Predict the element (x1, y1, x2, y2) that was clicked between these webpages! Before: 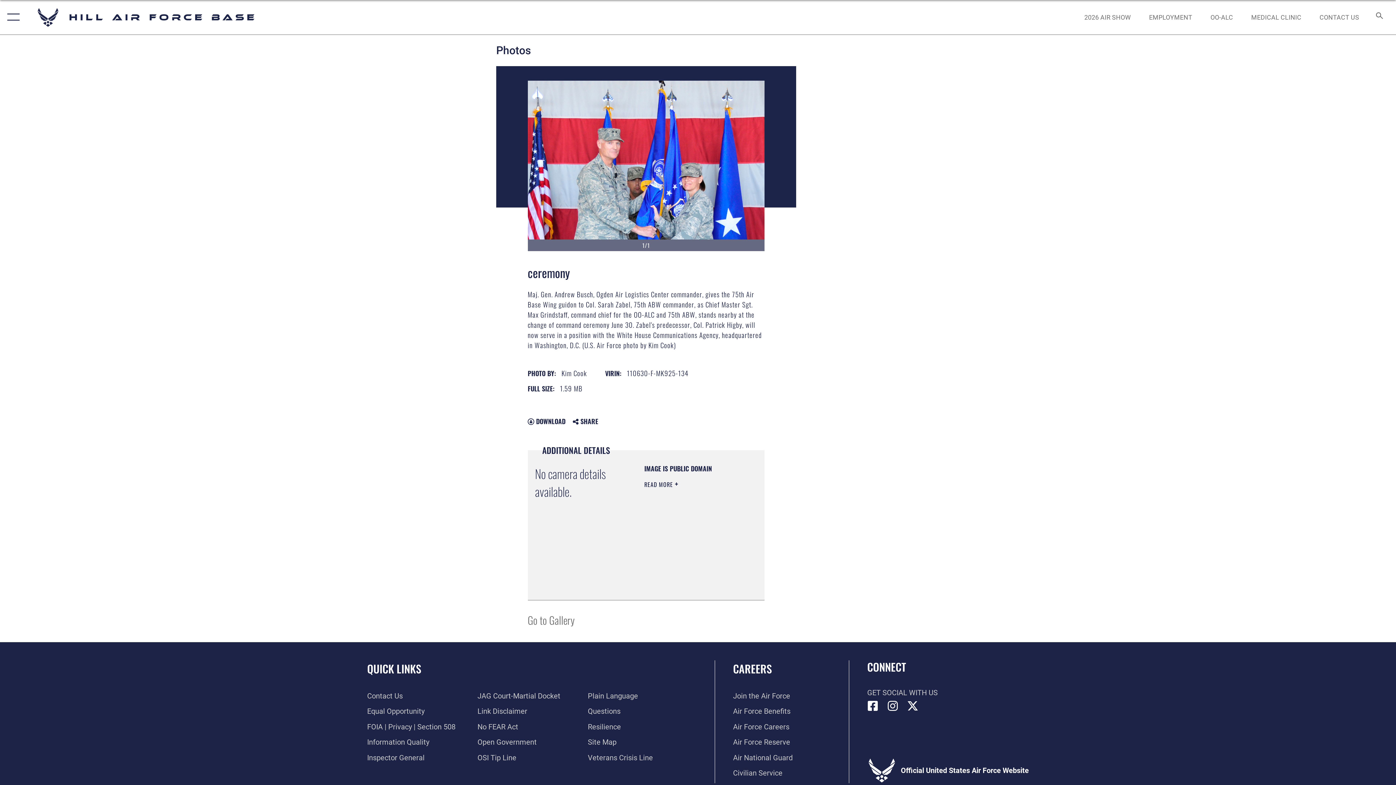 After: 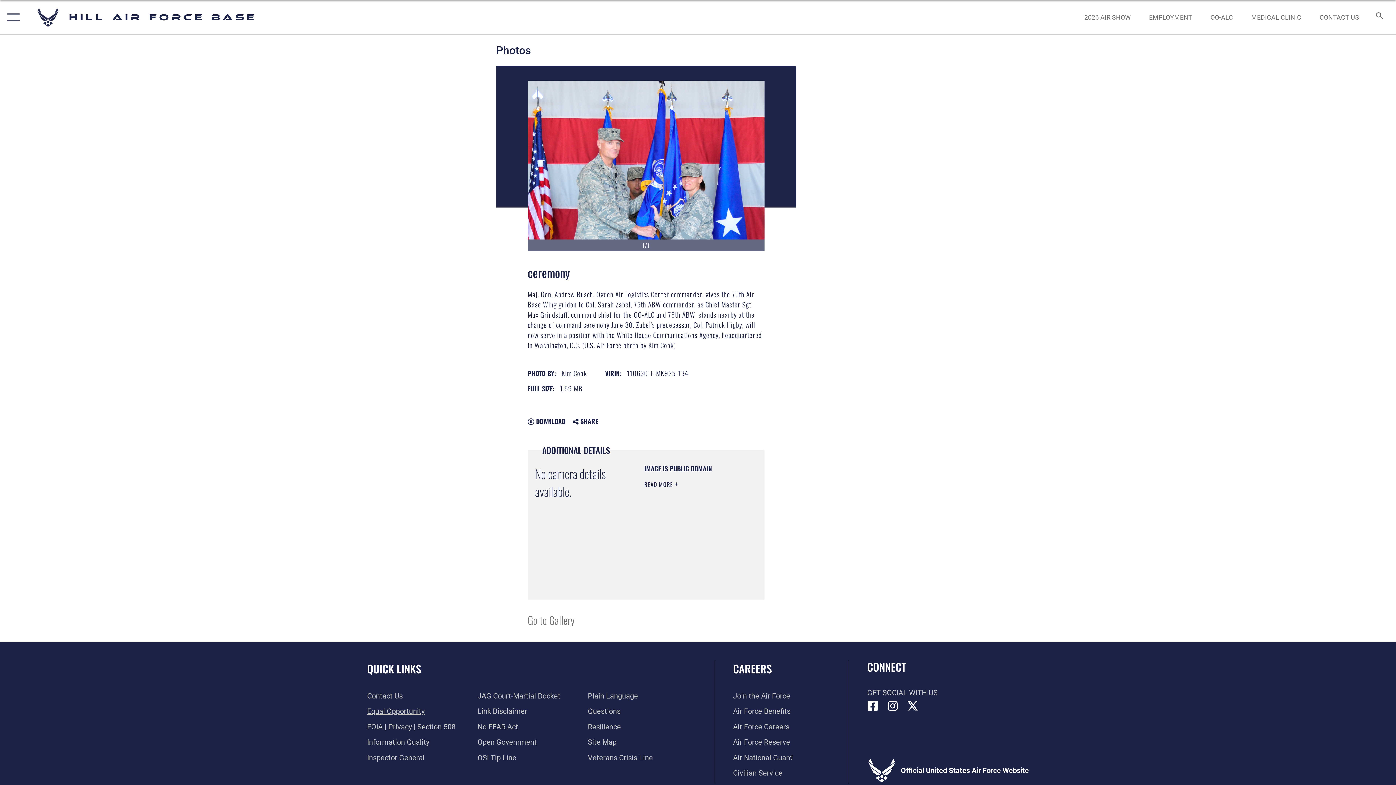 Action: bbox: (367, 707, 424, 716) label: Link to equal opportunity resources opens in a new window